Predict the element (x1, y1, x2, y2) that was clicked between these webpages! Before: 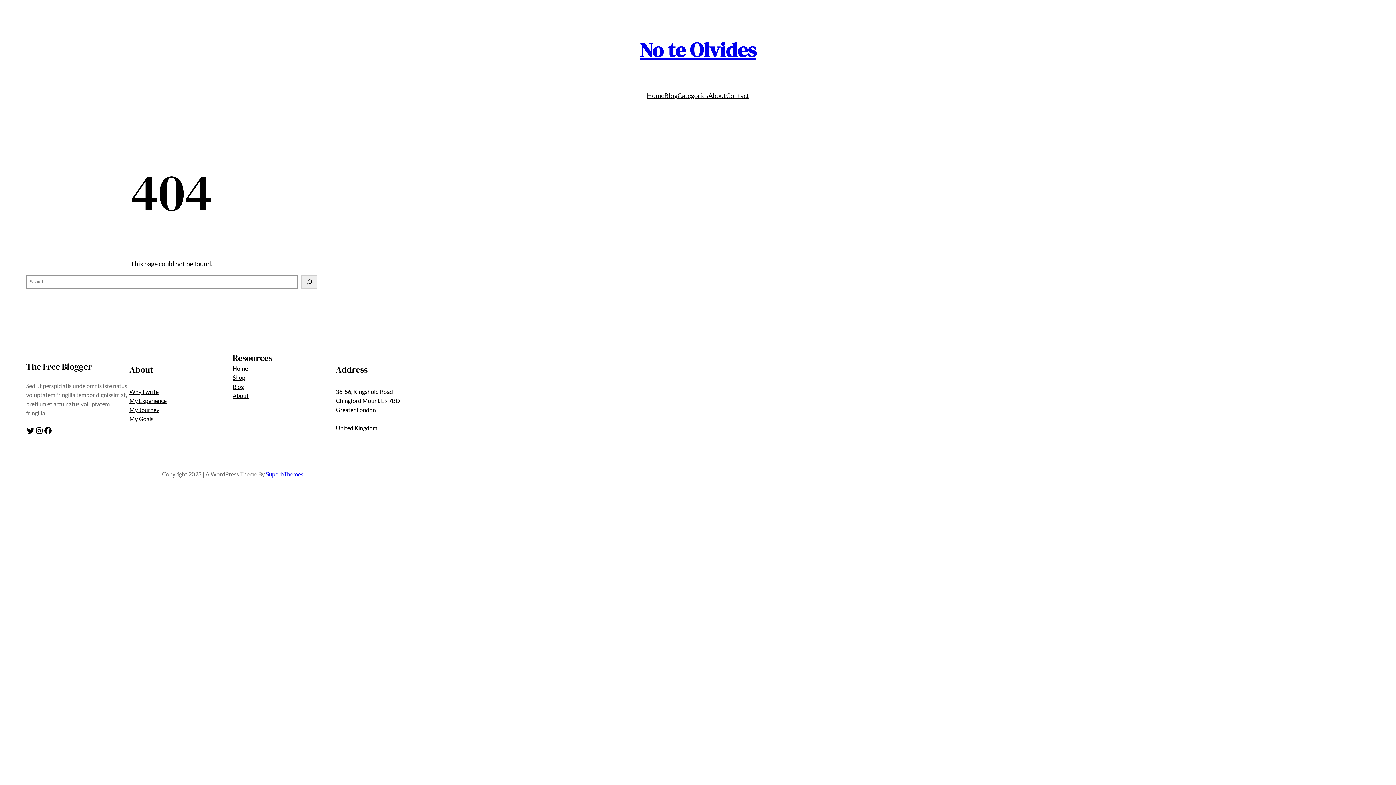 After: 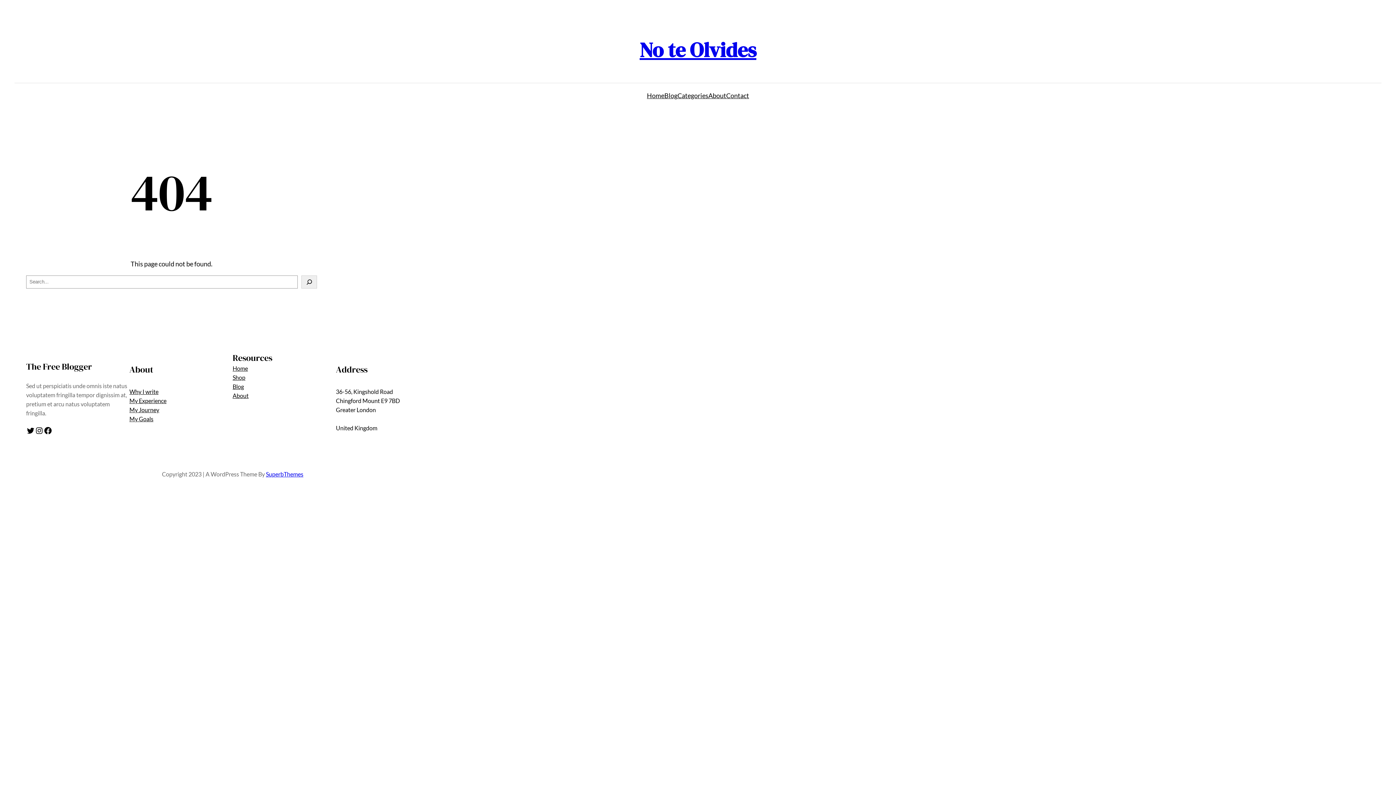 Action: label: Home bbox: (647, 90, 664, 100)